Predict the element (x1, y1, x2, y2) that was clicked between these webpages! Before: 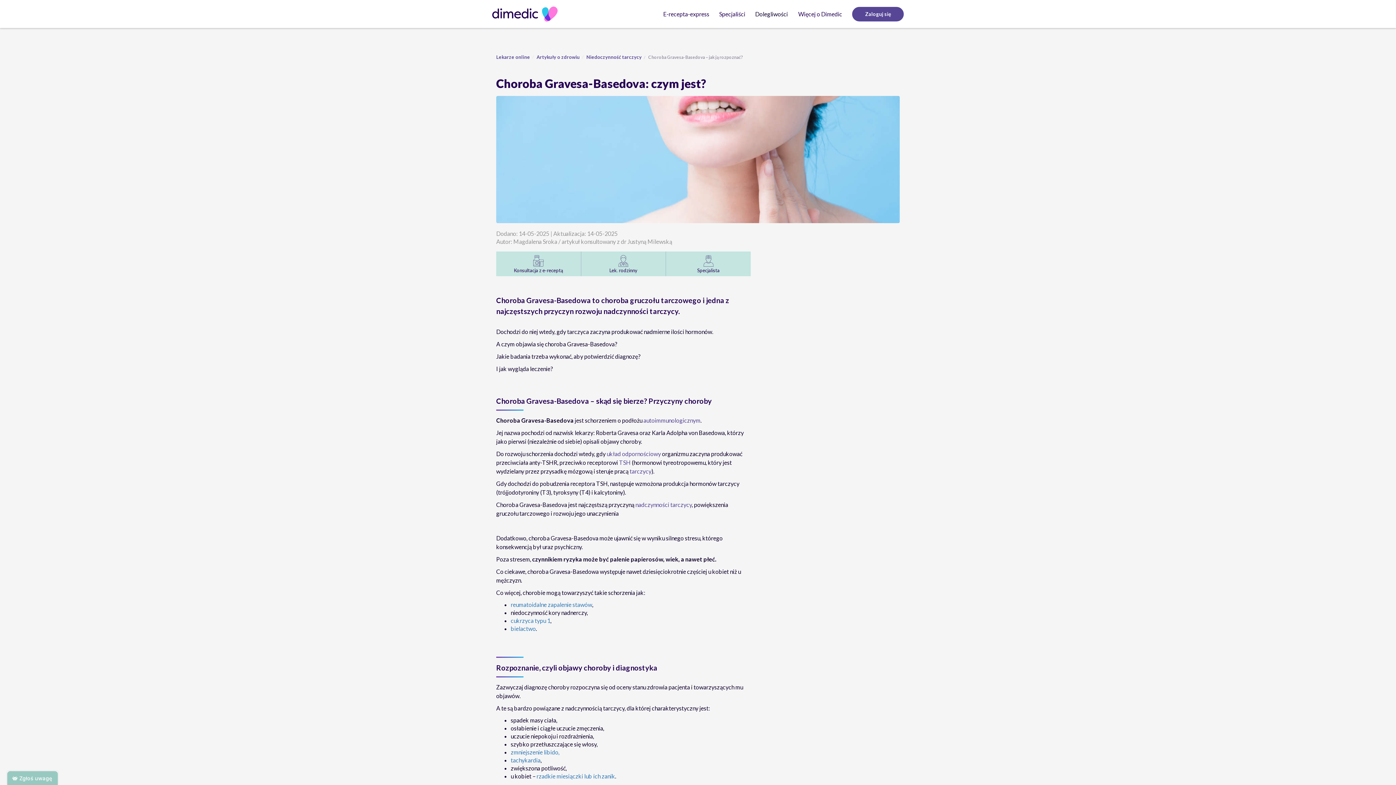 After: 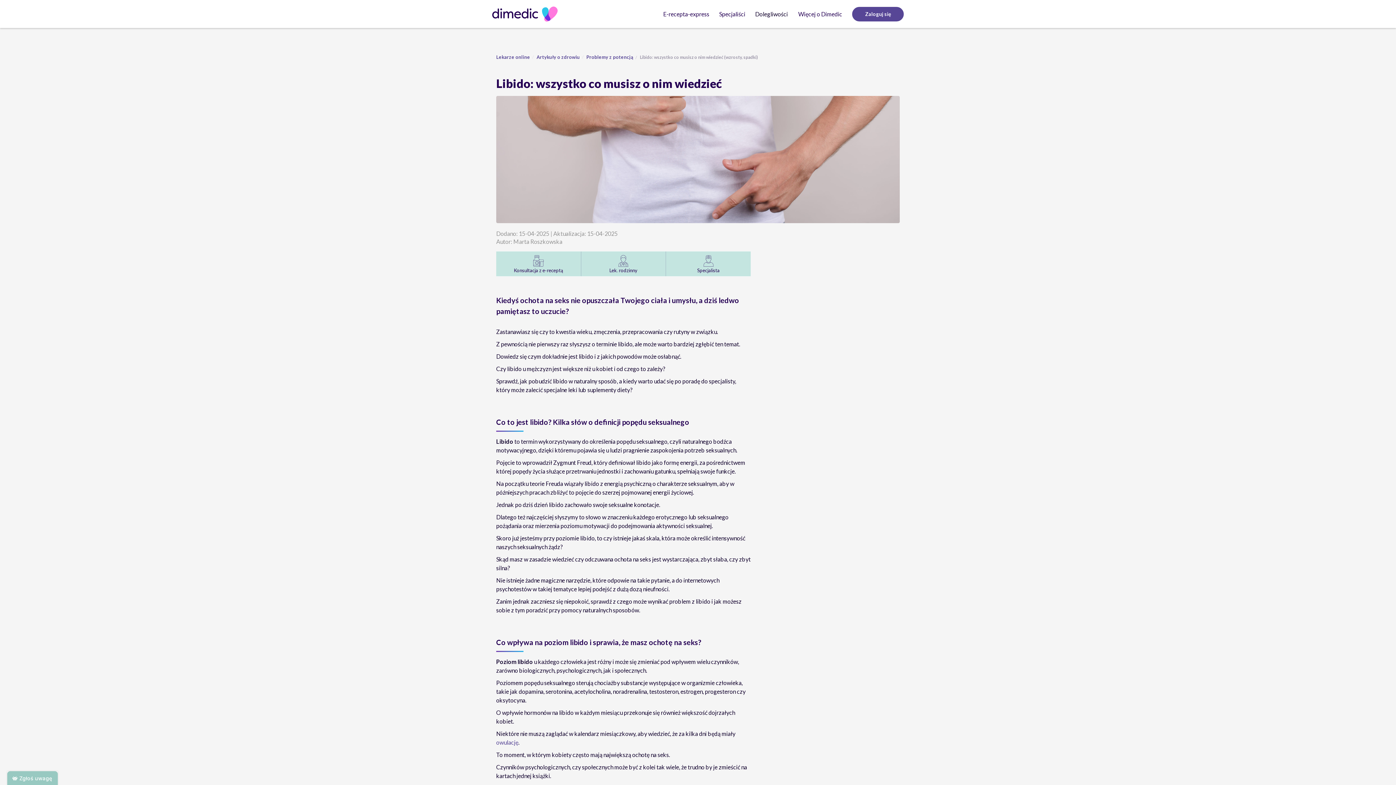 Action: label: zmniejszenie libido, bbox: (510, 749, 559, 756)